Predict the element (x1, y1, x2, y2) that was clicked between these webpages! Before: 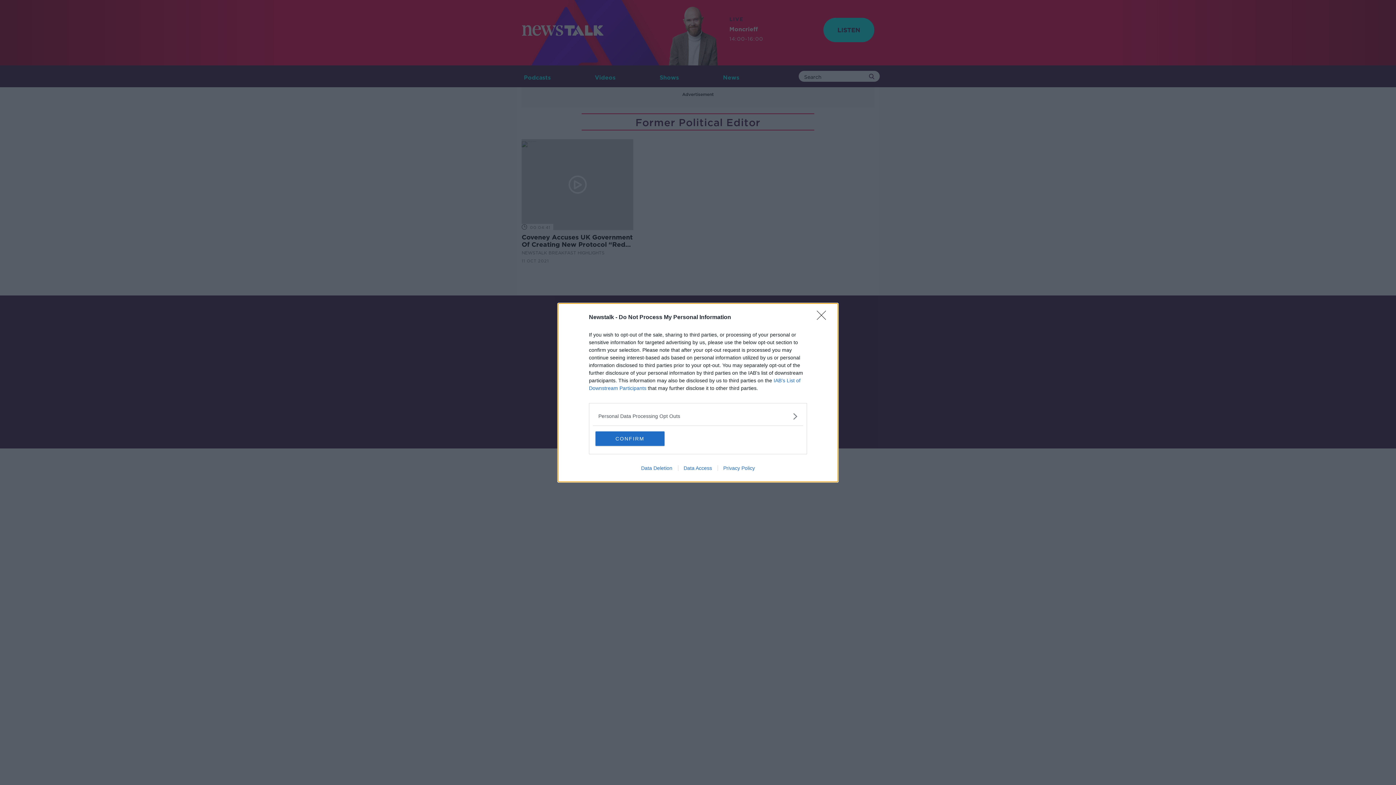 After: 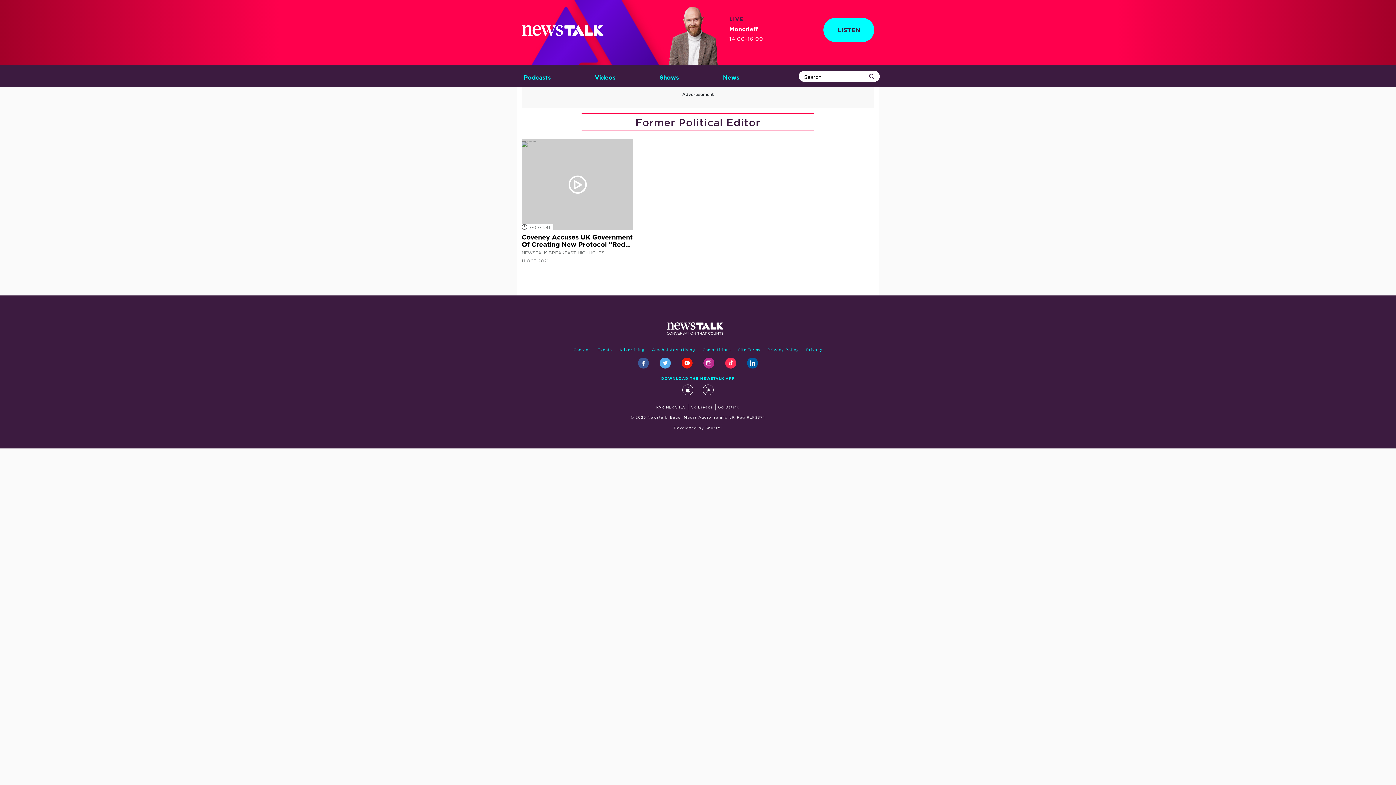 Action: bbox: (817, 310, 830, 324) label: Close